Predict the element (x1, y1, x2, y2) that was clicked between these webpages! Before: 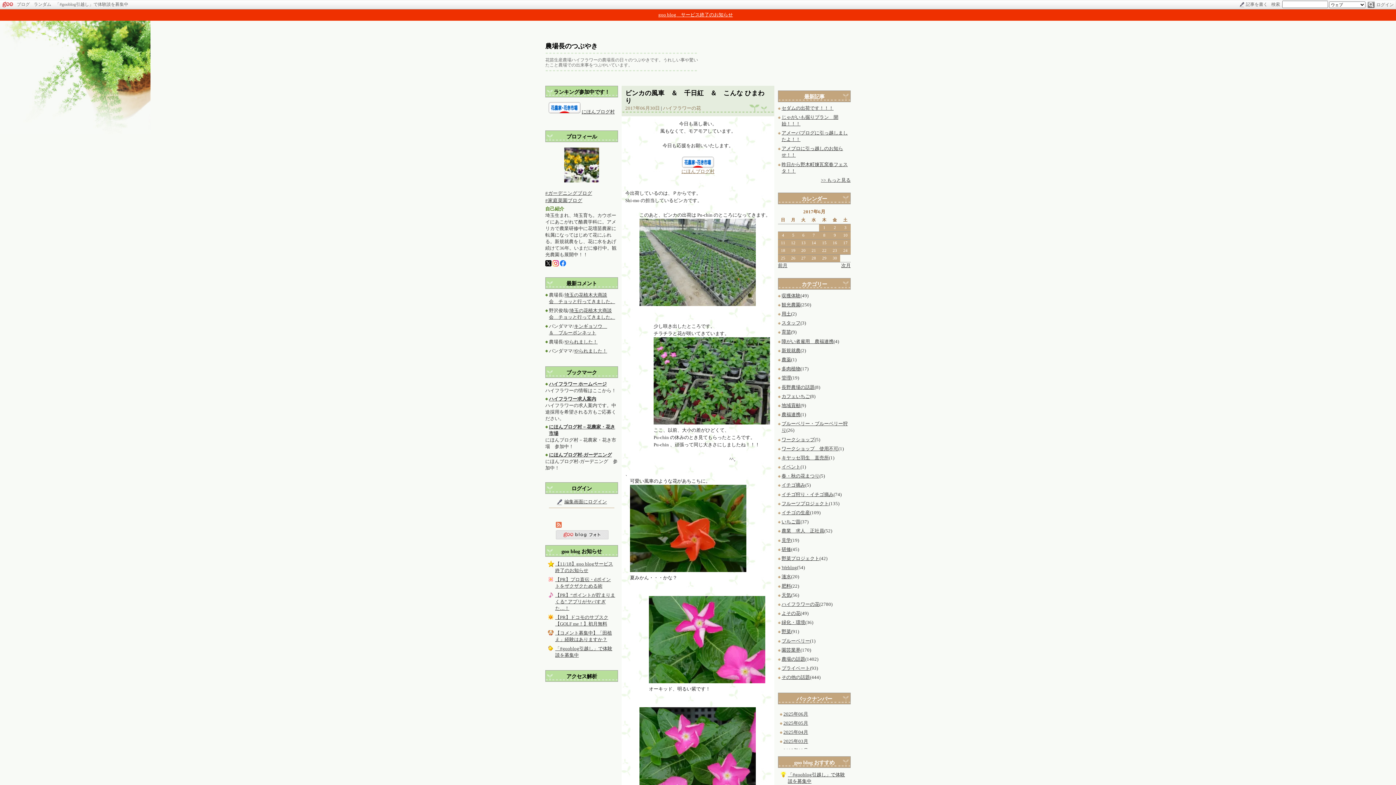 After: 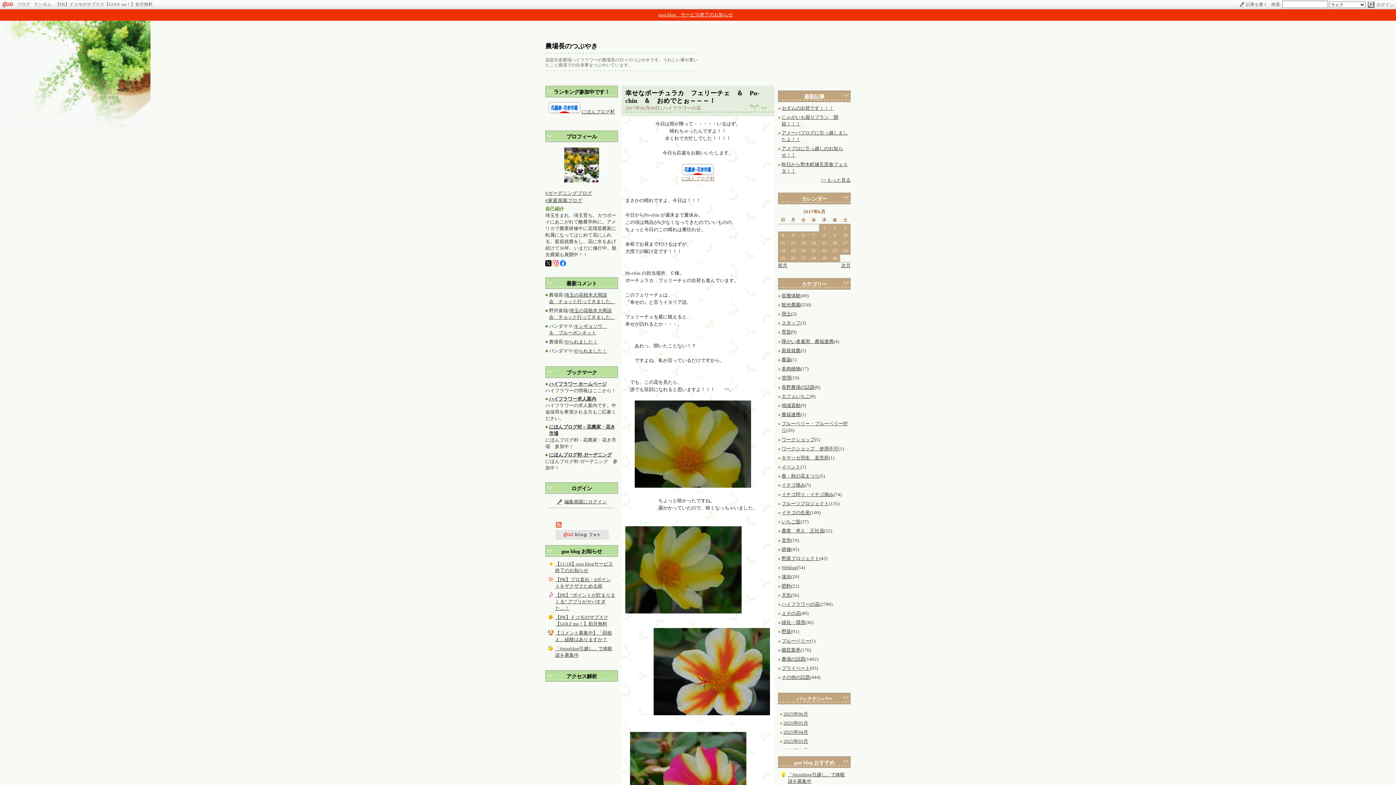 Action: bbox: (823, 232, 825, 237) label: 8